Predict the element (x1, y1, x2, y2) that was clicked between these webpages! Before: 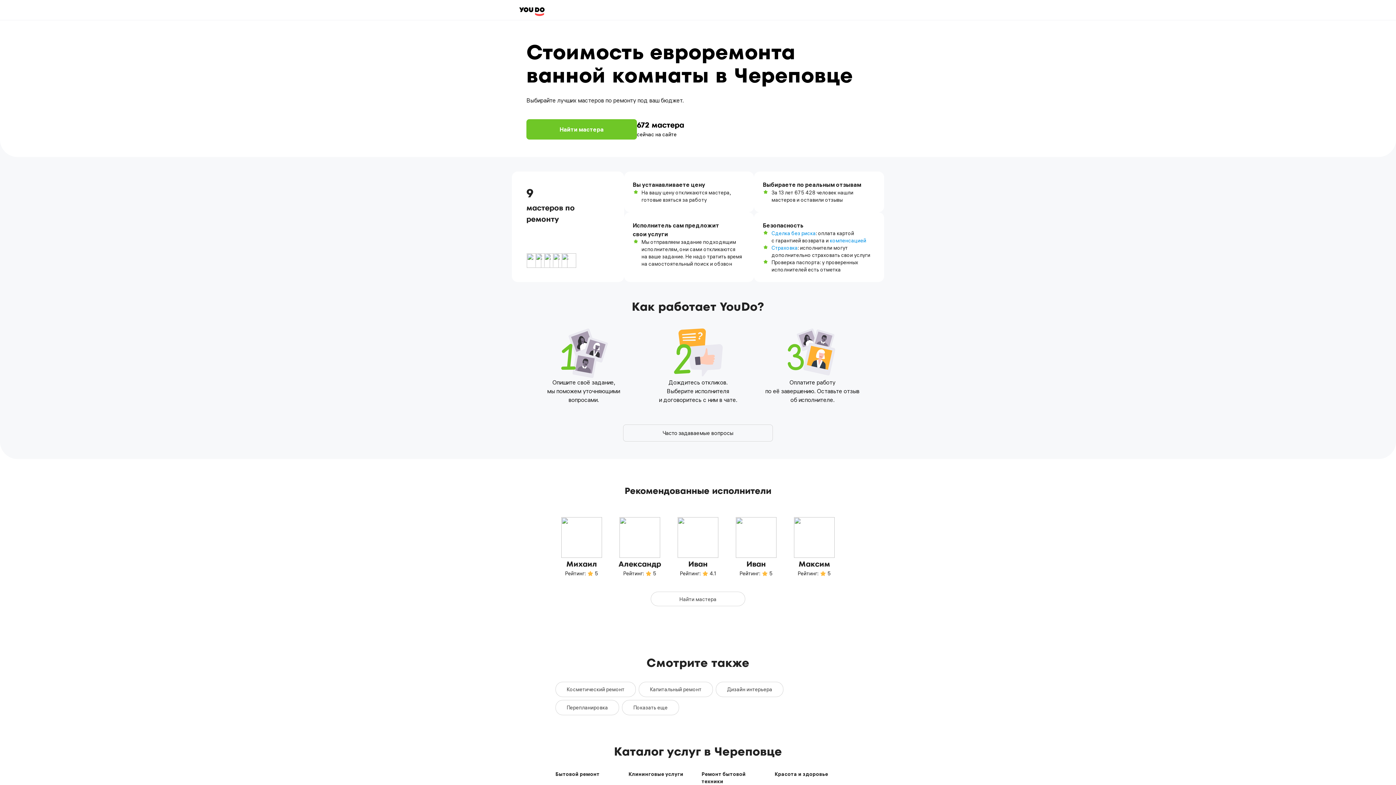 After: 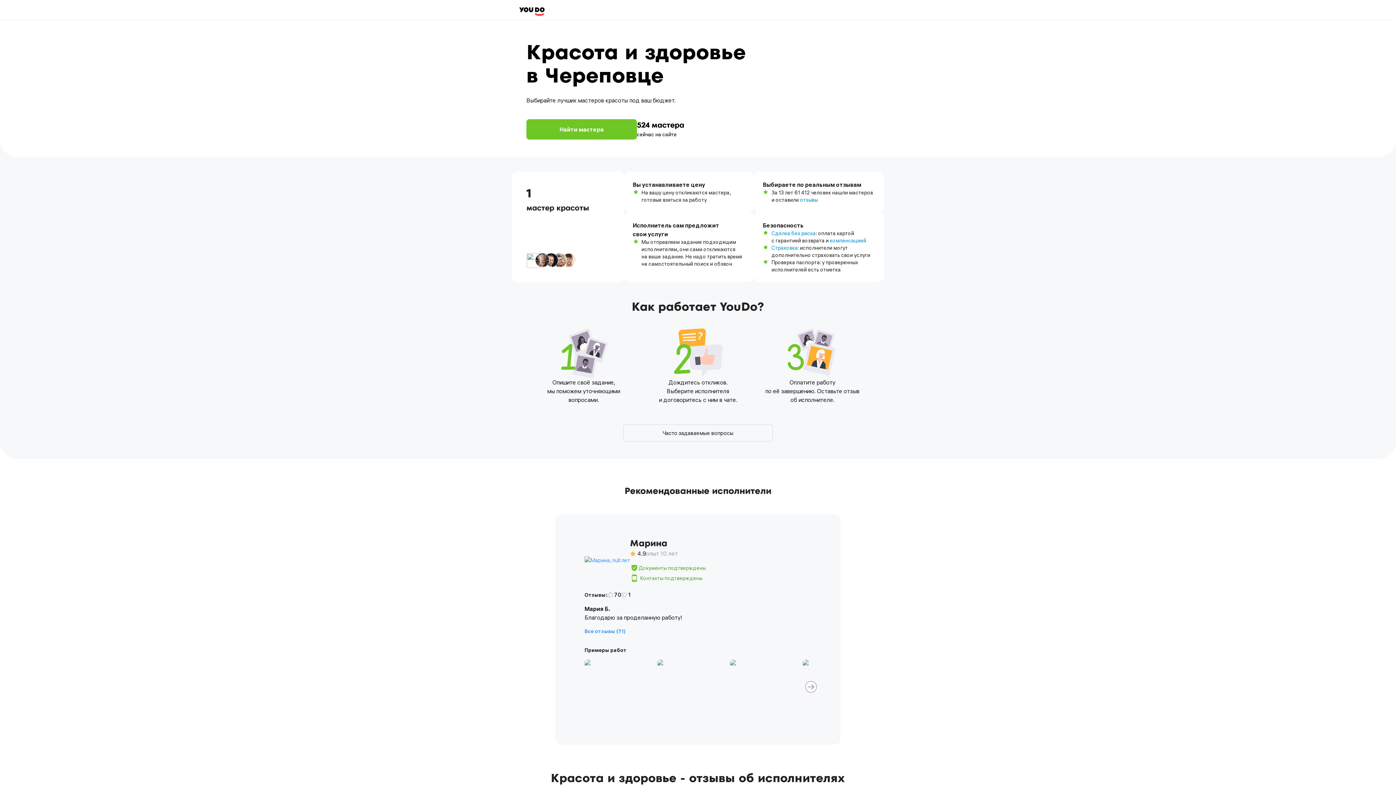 Action: label: Красота и здоровье bbox: (774, 771, 828, 777)